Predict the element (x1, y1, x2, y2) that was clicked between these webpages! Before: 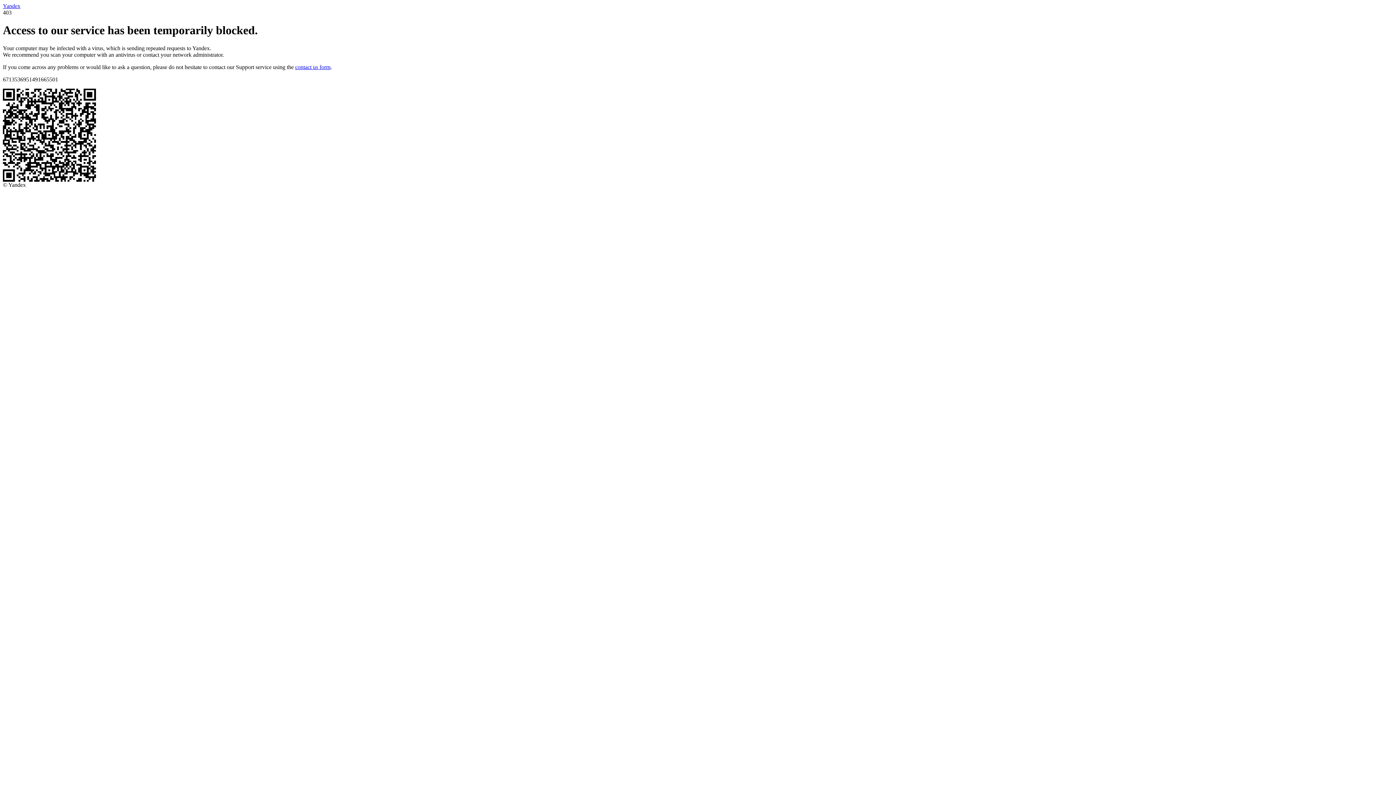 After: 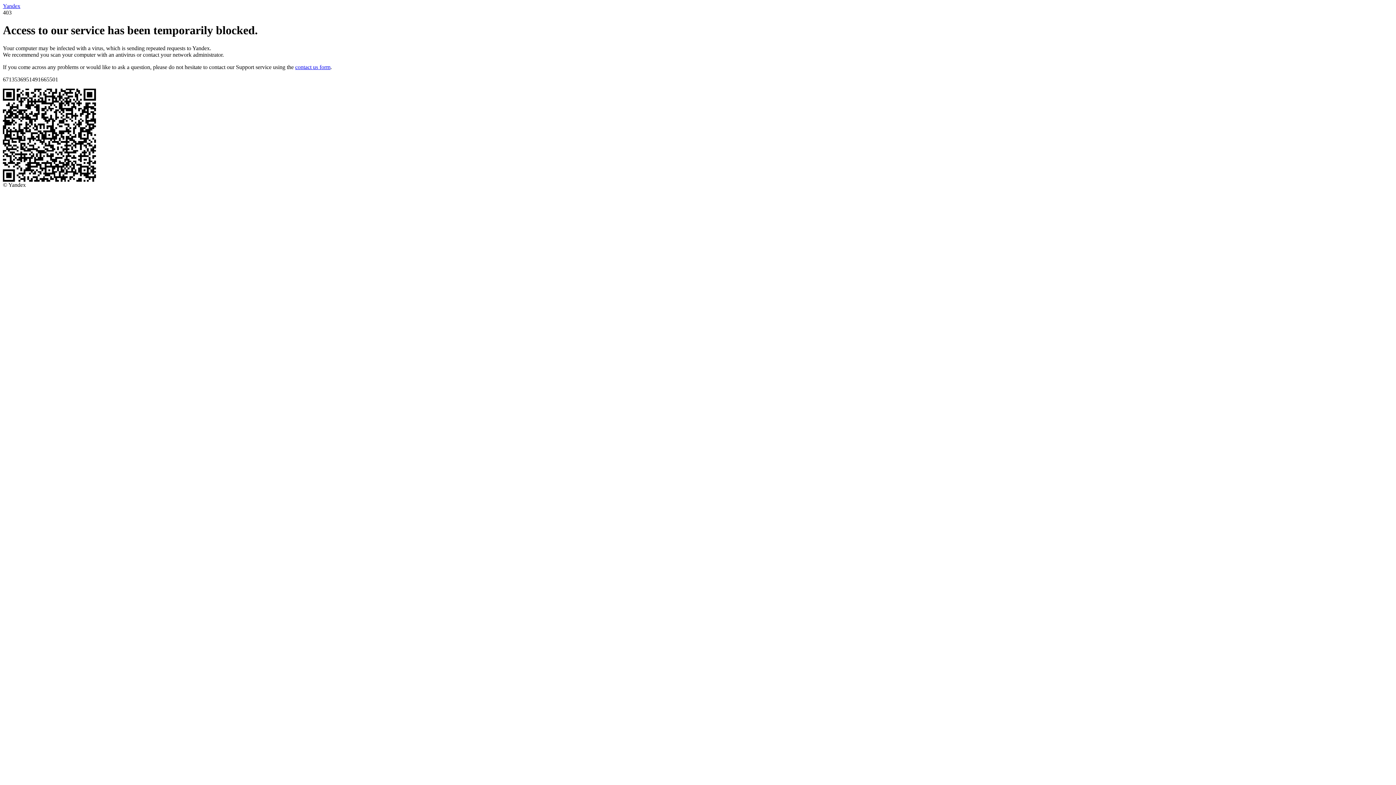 Action: bbox: (2, 2, 20, 9) label: Yandex